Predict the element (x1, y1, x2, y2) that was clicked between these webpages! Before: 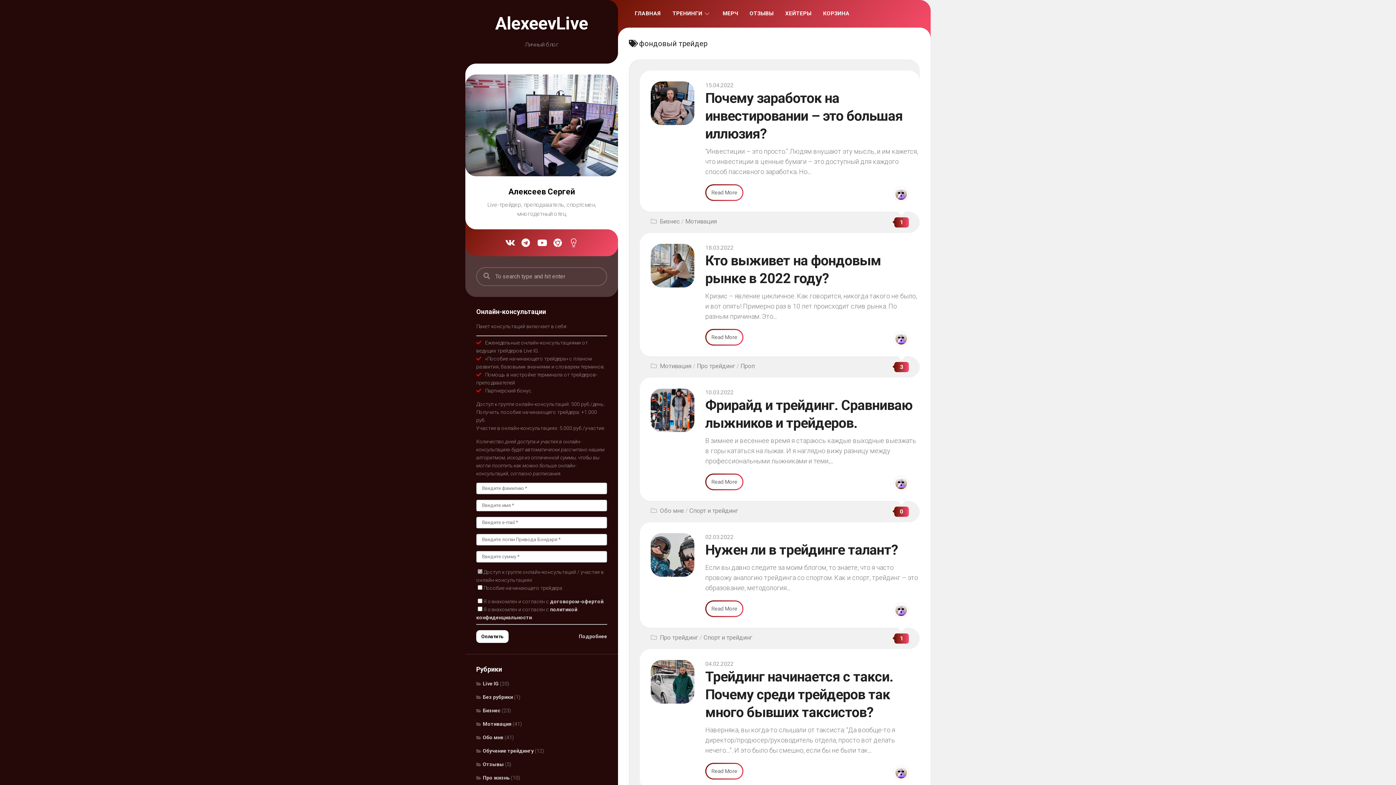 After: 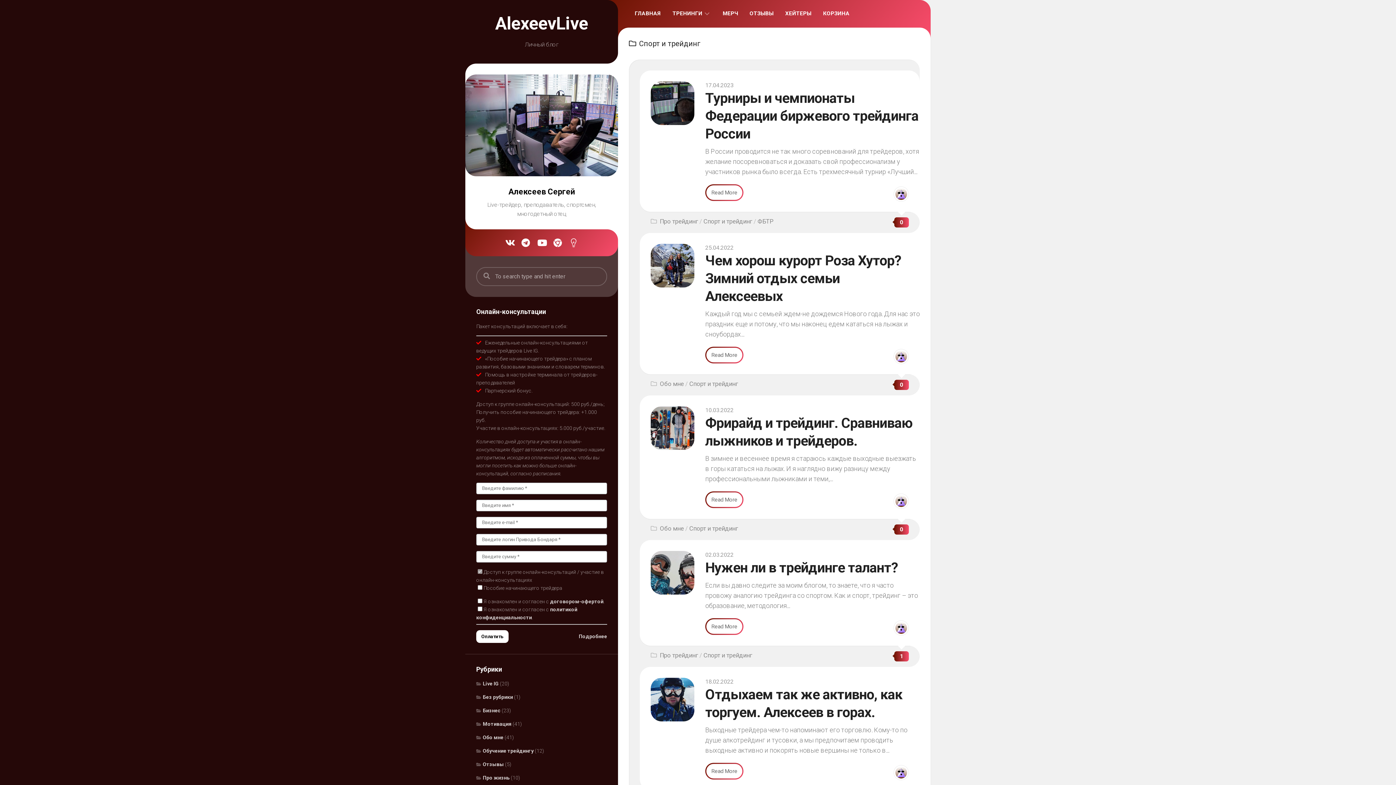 Action: bbox: (689, 507, 738, 514) label: Спорт и трейдинг